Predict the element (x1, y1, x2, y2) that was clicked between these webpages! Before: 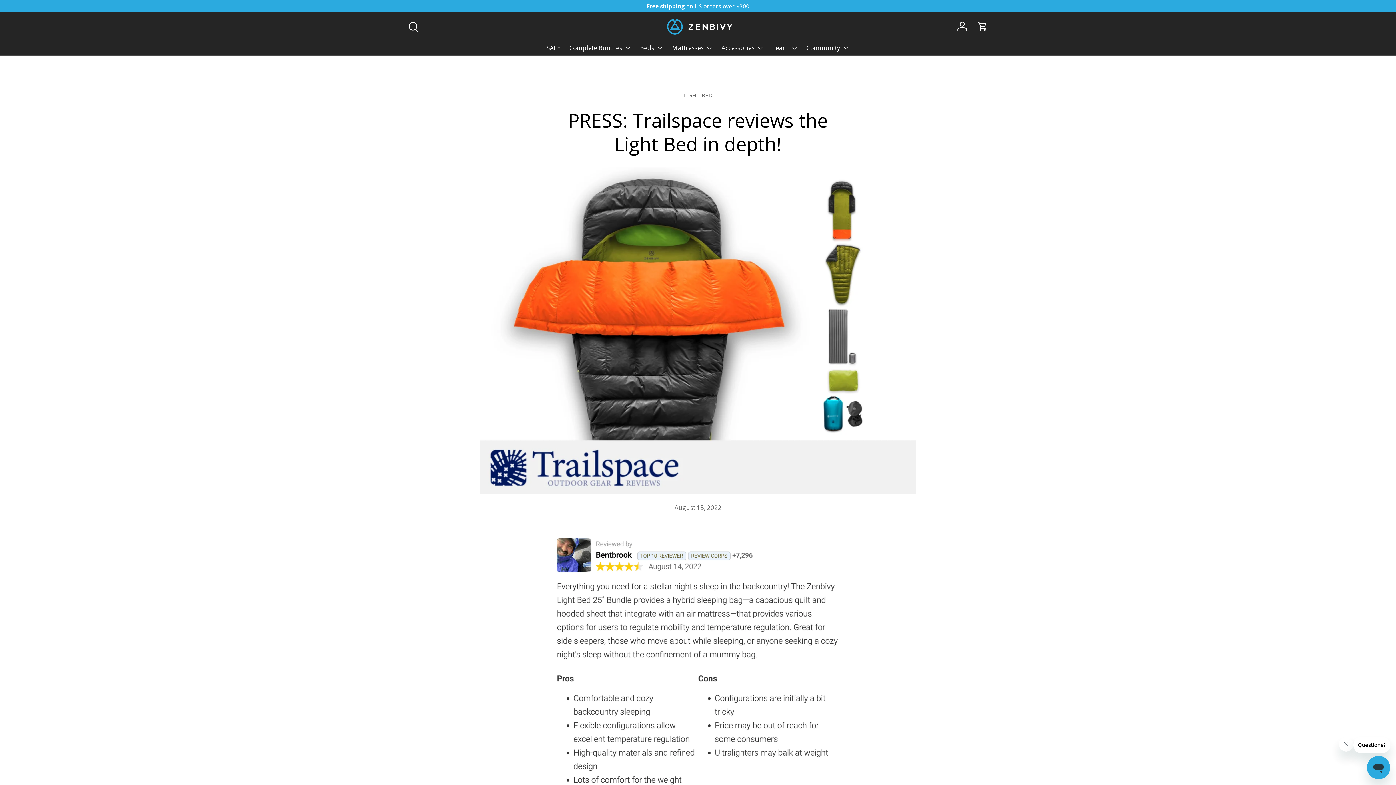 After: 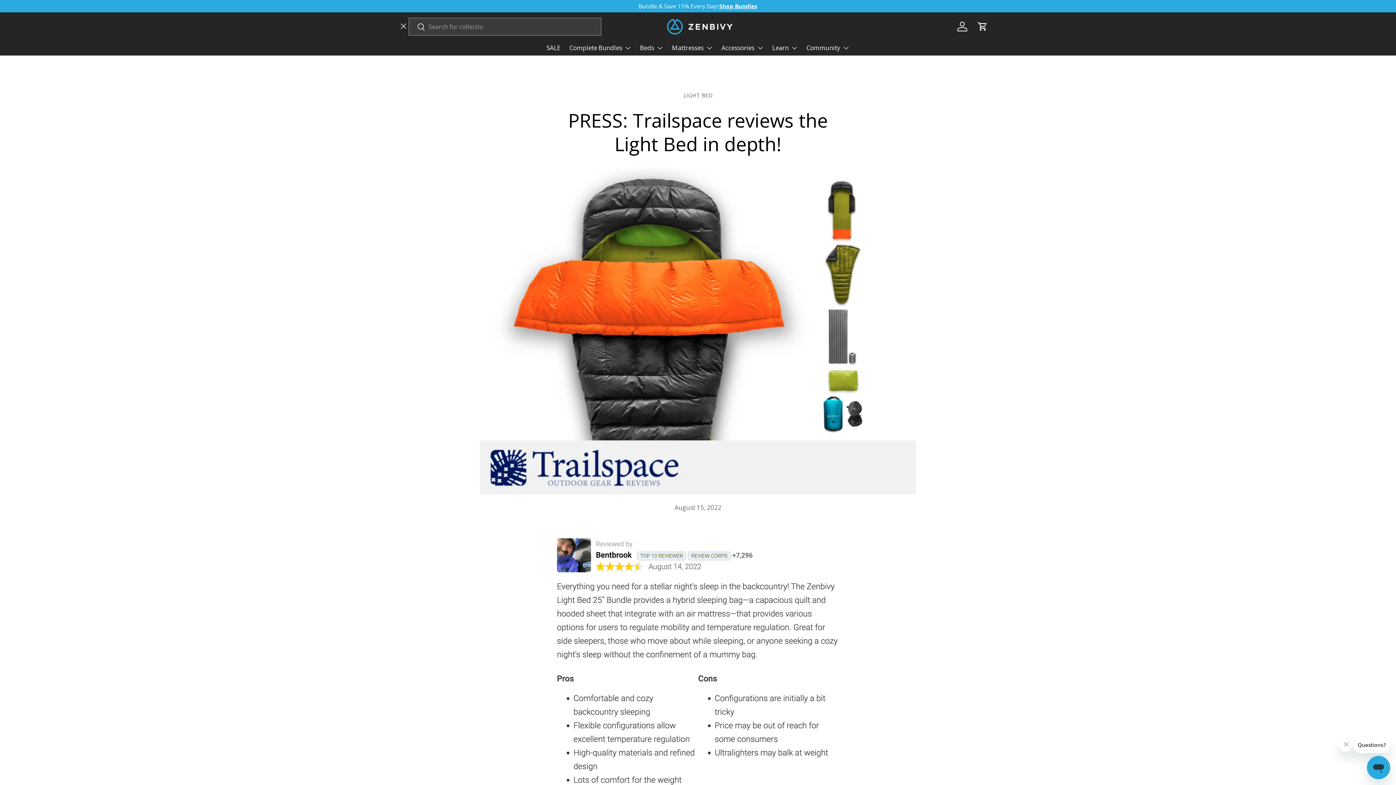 Action: bbox: (404, 18, 420, 34) label: Search